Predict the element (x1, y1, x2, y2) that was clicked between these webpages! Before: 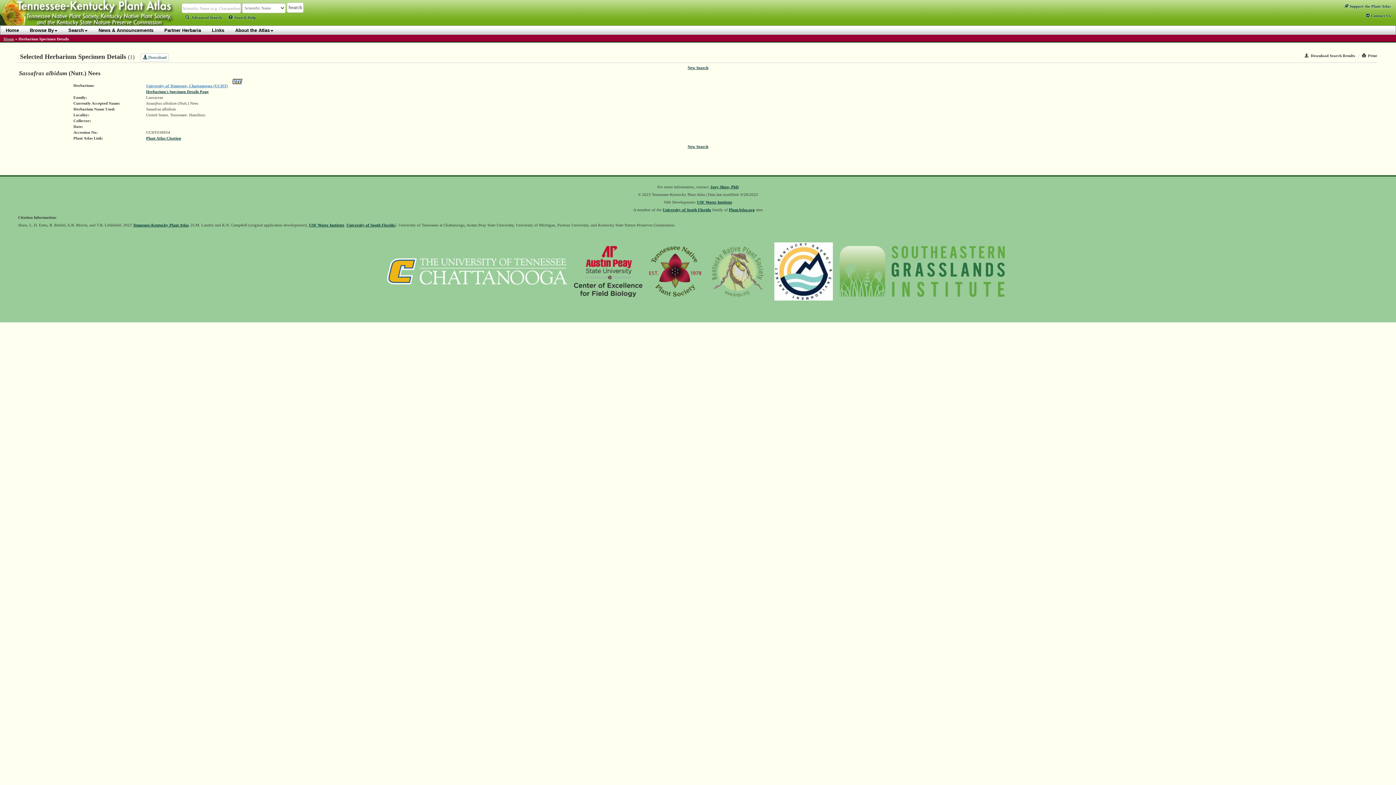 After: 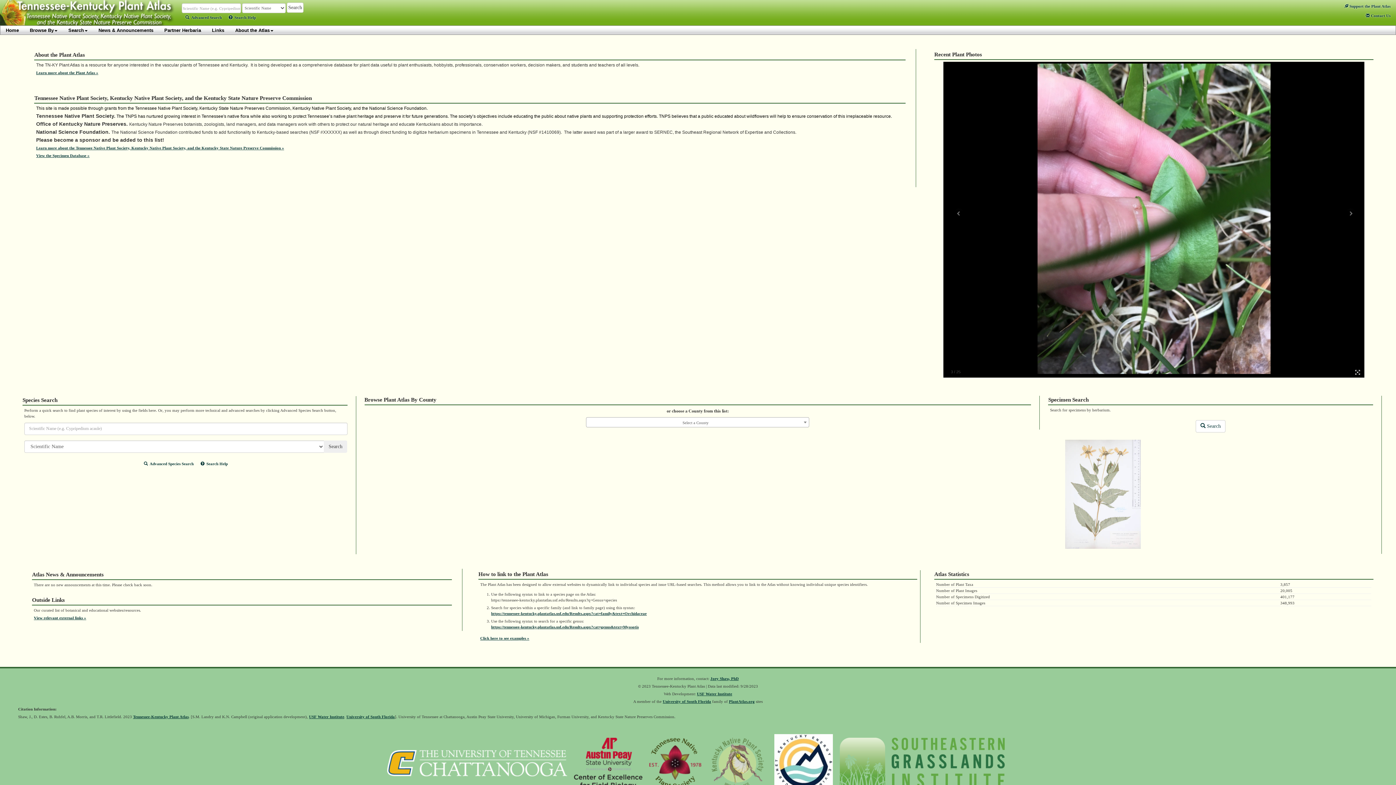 Action: bbox: (133, 222, 188, 227) label: Tennessee-Kentucky Plant Atlas